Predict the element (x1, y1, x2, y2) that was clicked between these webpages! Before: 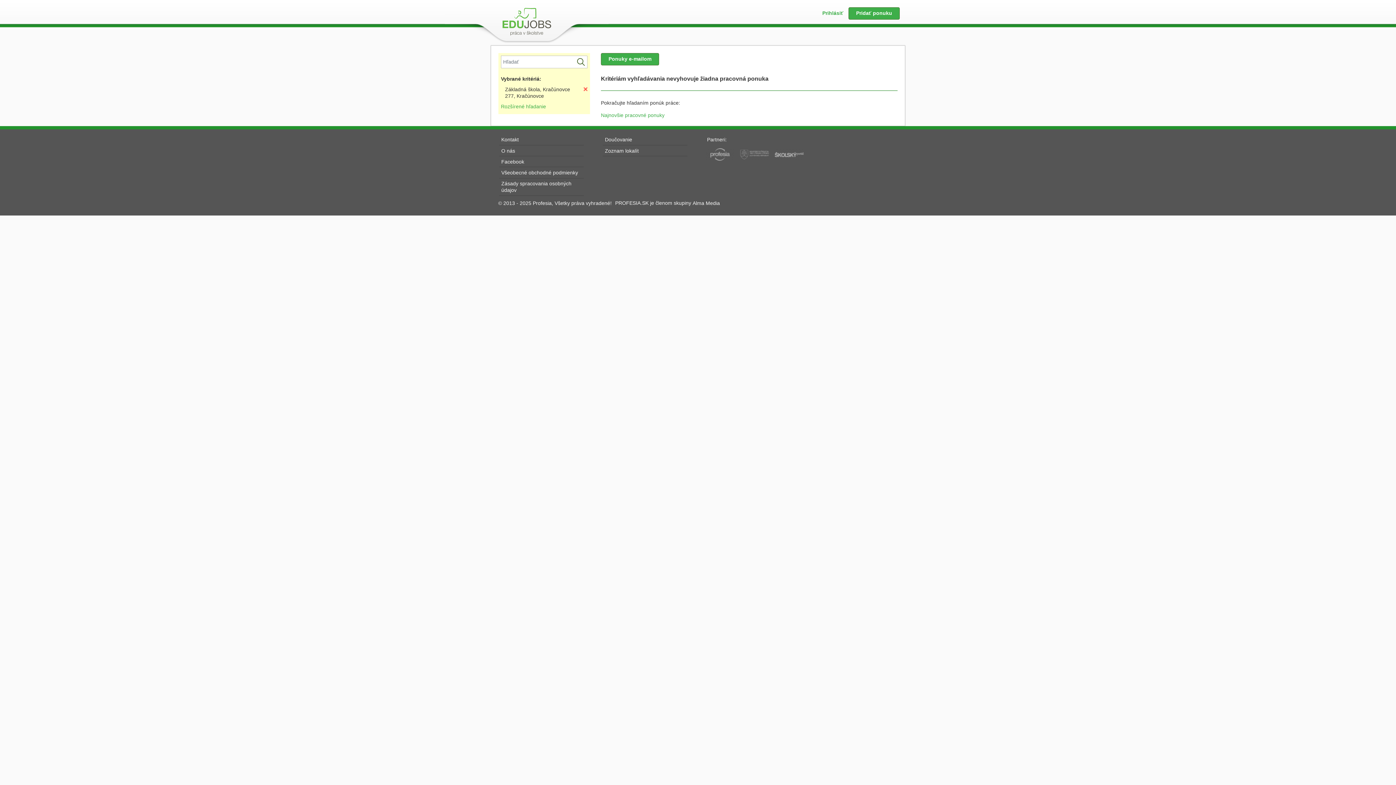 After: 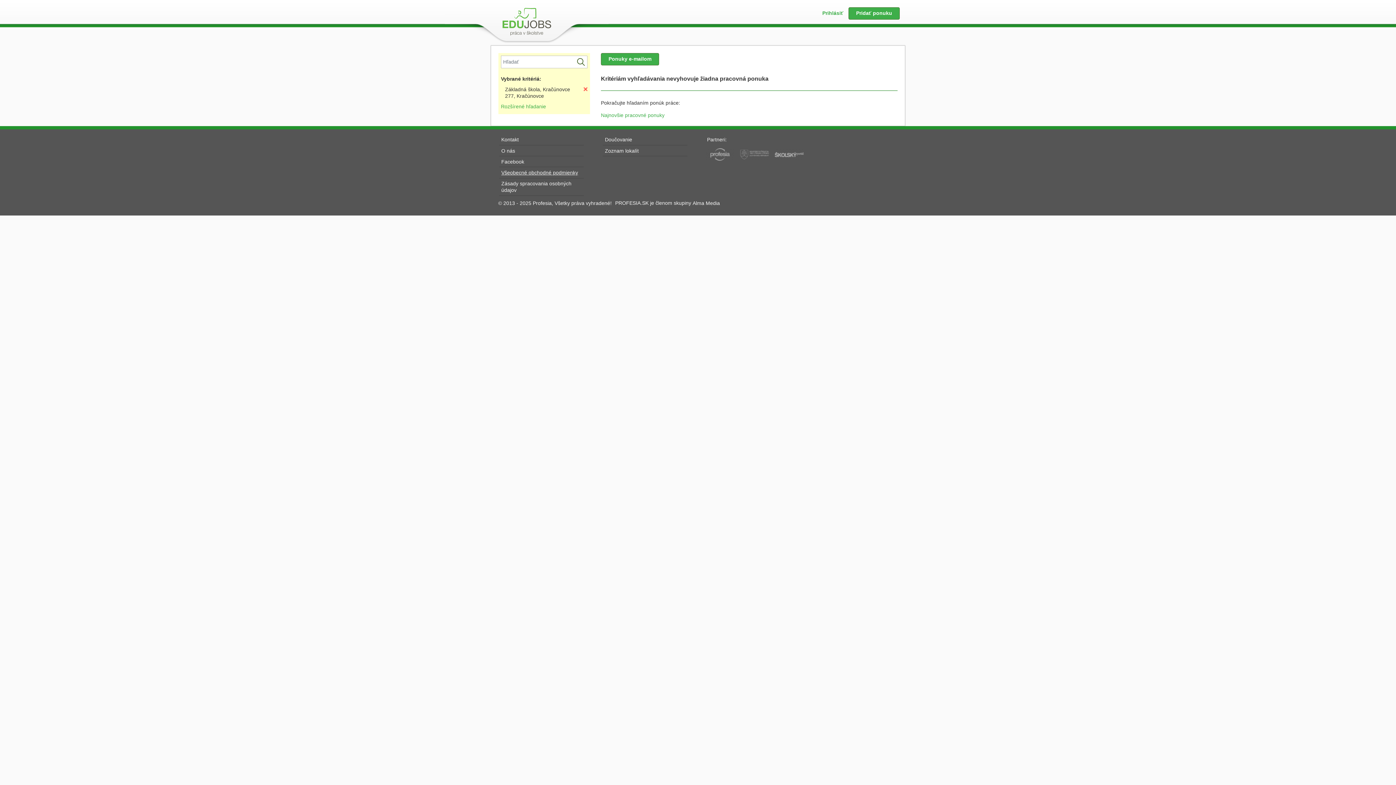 Action: label: Všeobecné obchodné podmienky bbox: (499, 167, 580, 178)